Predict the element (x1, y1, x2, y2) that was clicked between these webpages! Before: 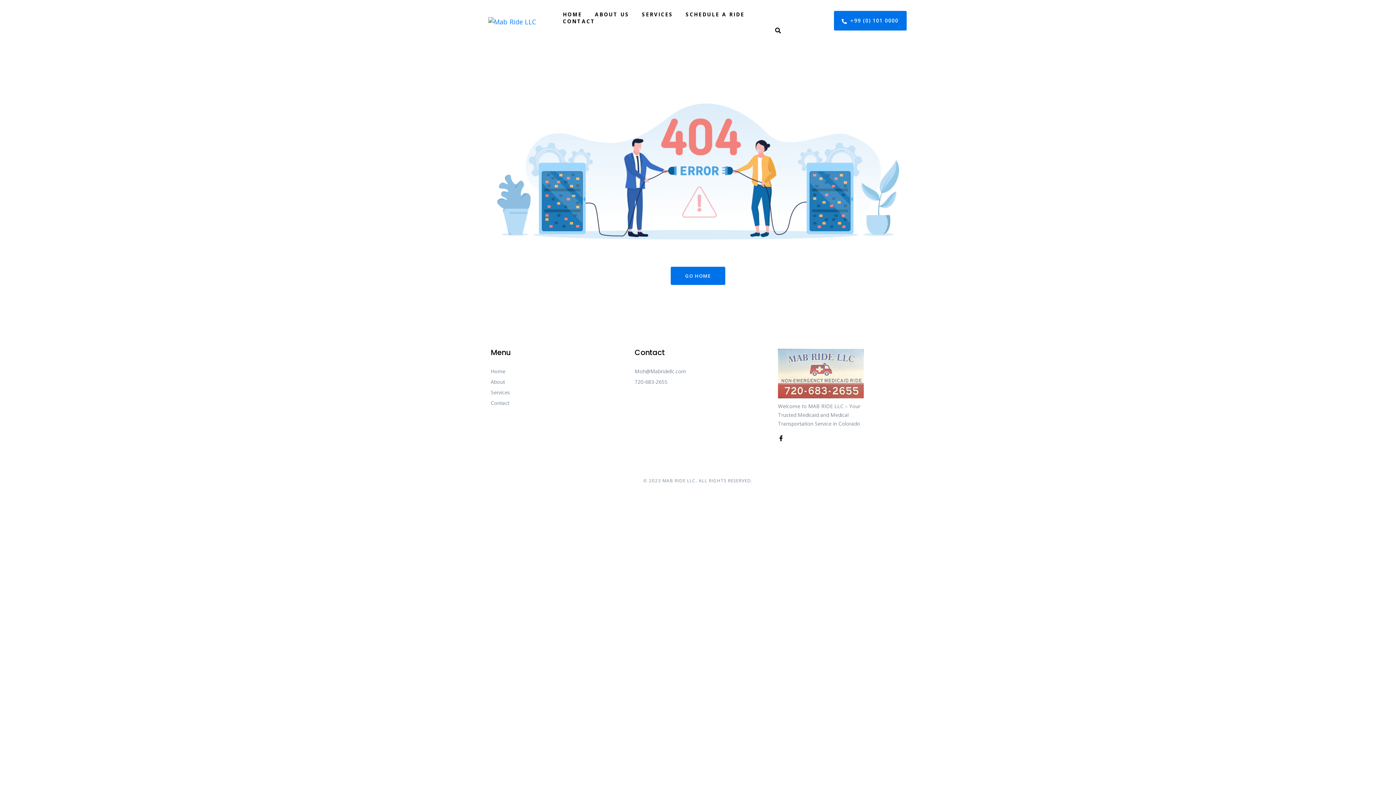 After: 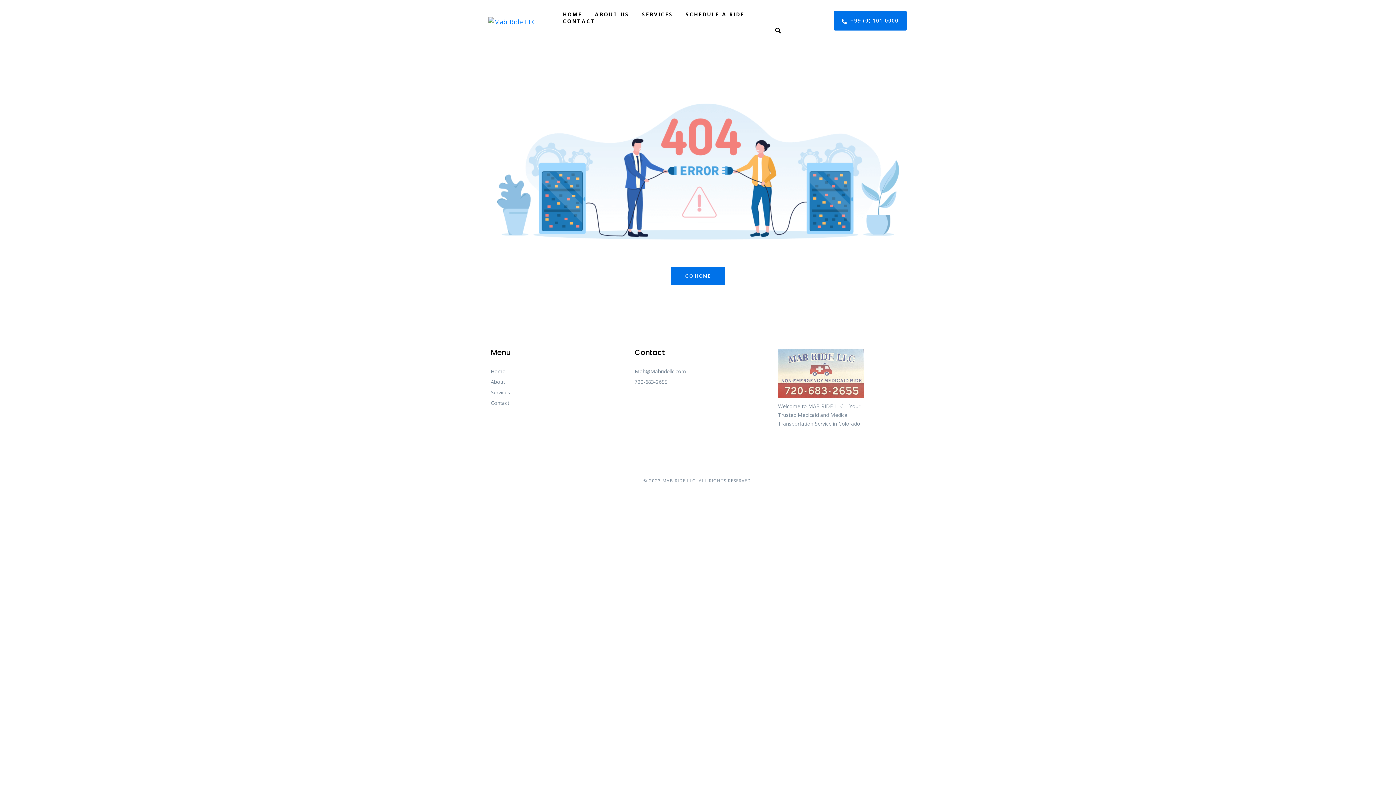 Action: label: Facebook-f bbox: (778, 435, 784, 441)